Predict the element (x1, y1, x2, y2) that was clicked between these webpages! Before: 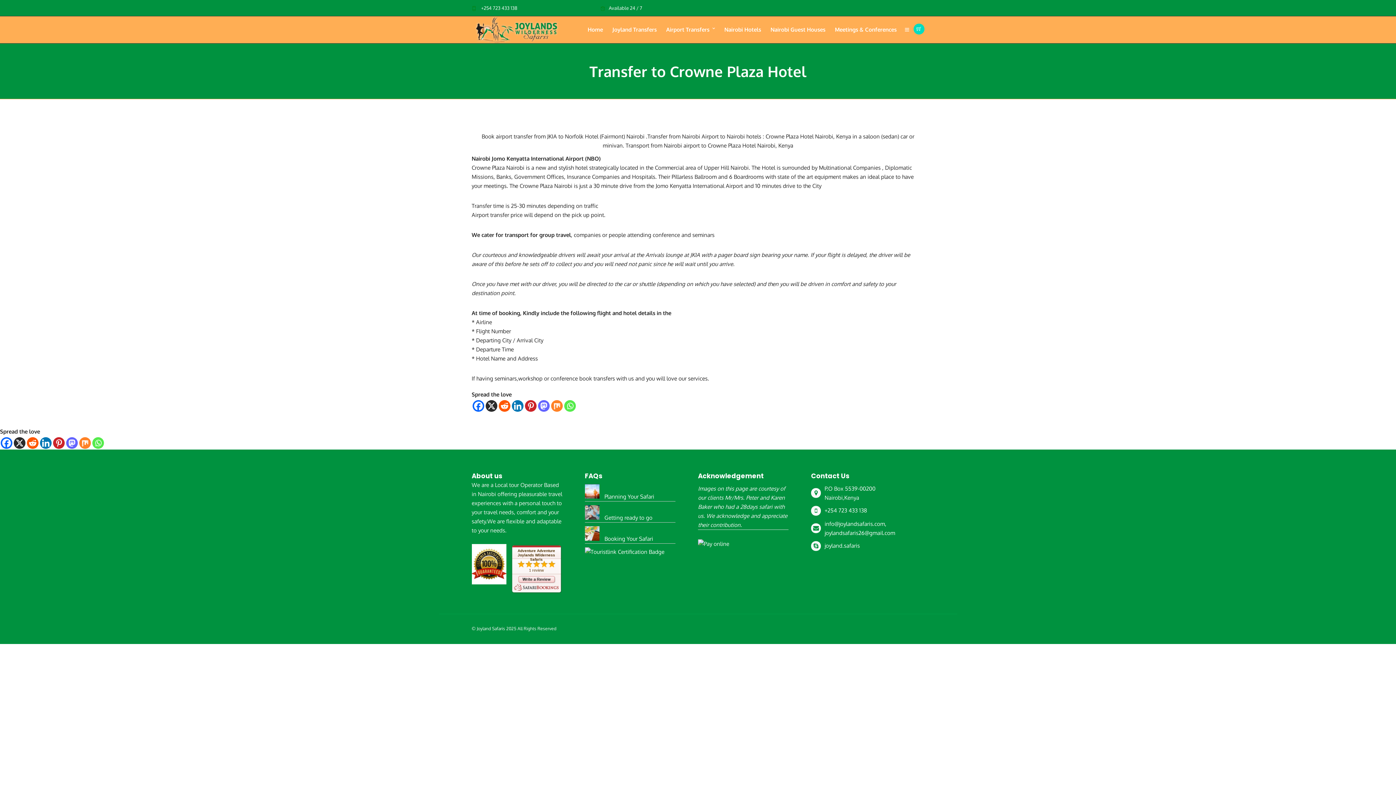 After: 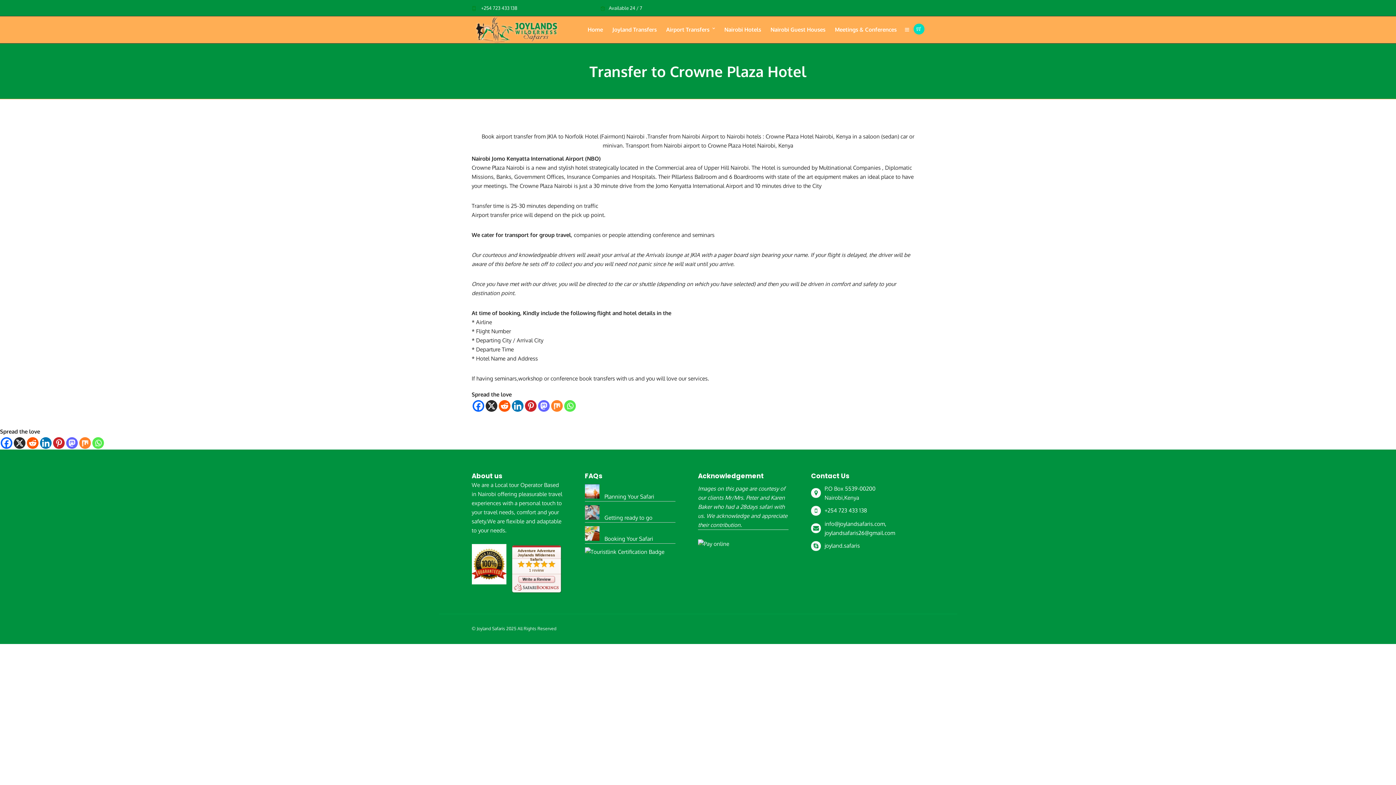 Action: bbox: (26, 437, 38, 449) label: Reddit